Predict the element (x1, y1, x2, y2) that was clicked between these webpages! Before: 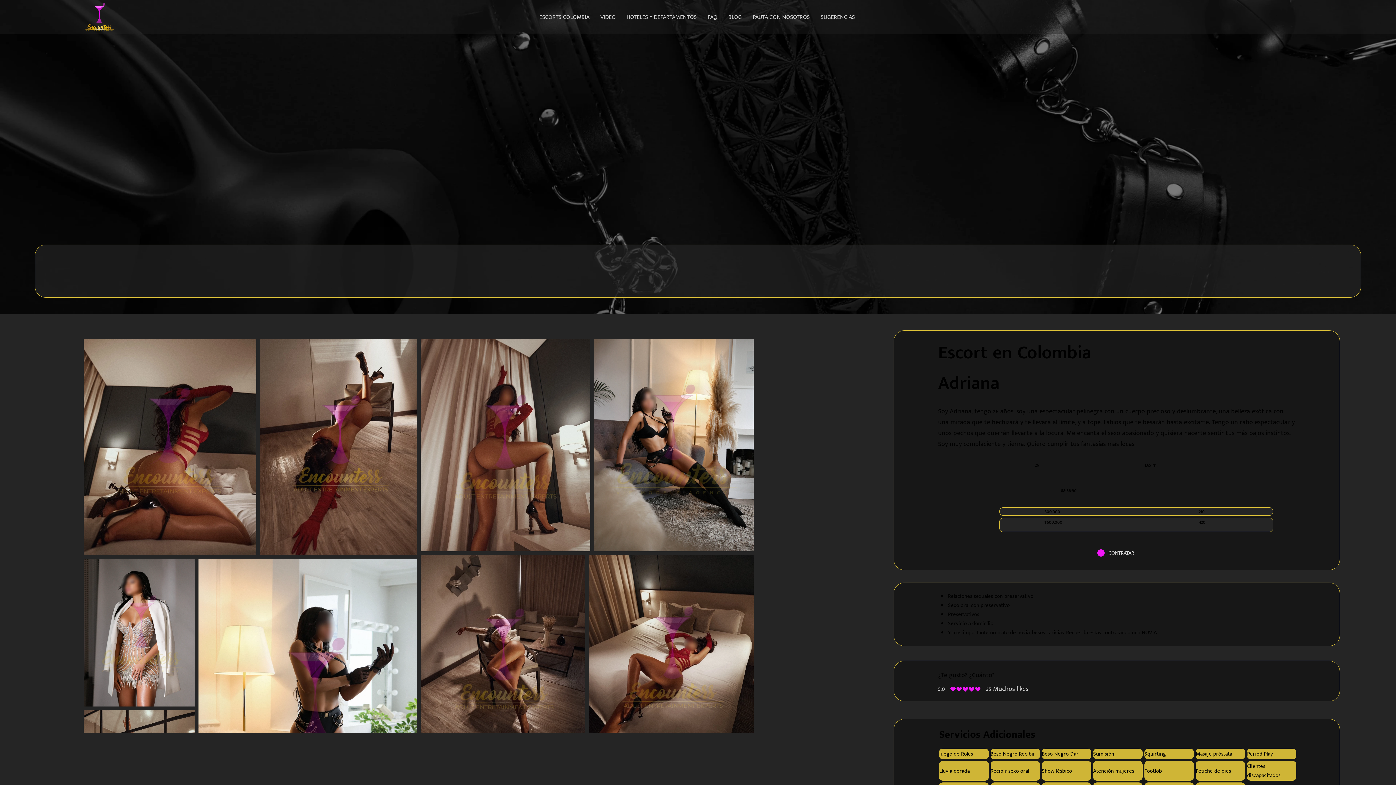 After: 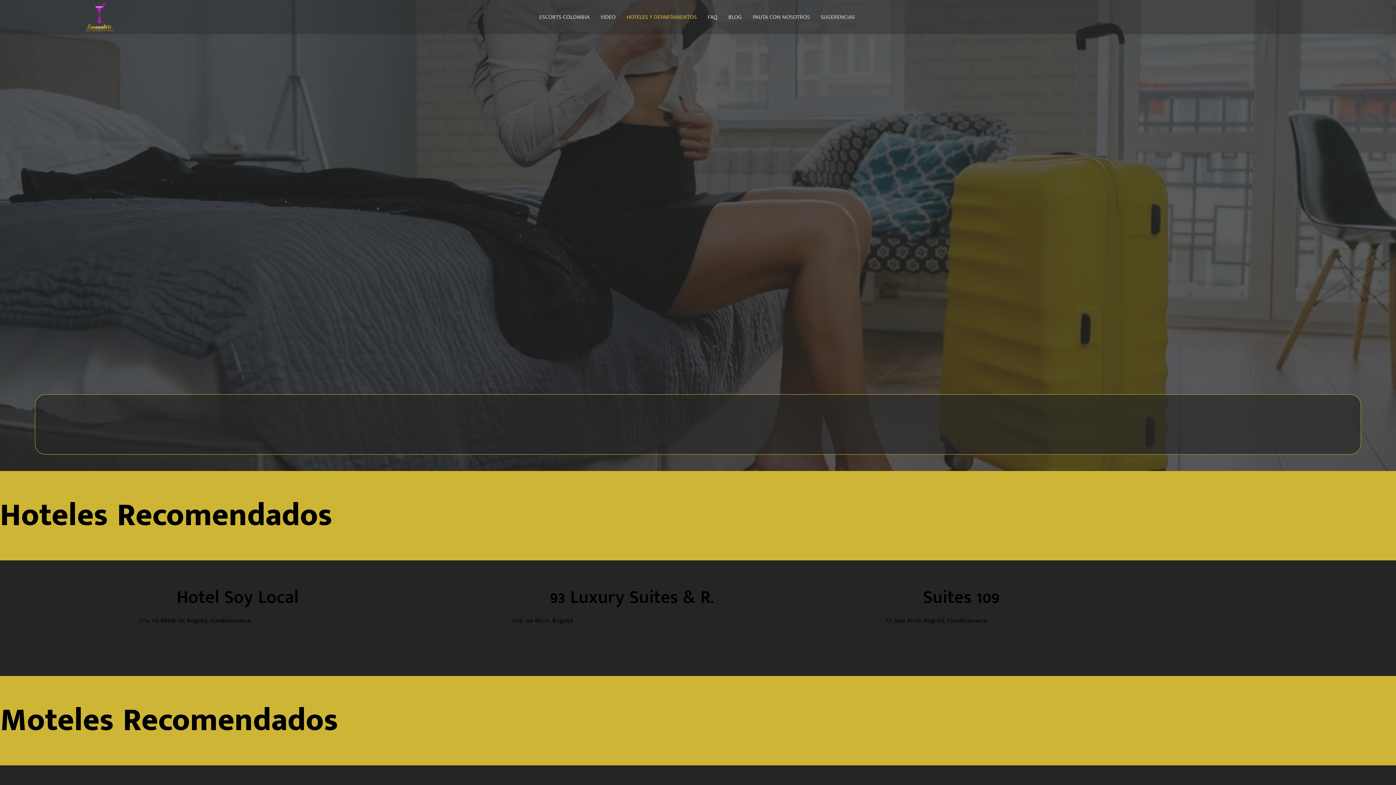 Action: label: HOTELES Y DEPARTAMENTOS bbox: (621, 8, 702, 25)